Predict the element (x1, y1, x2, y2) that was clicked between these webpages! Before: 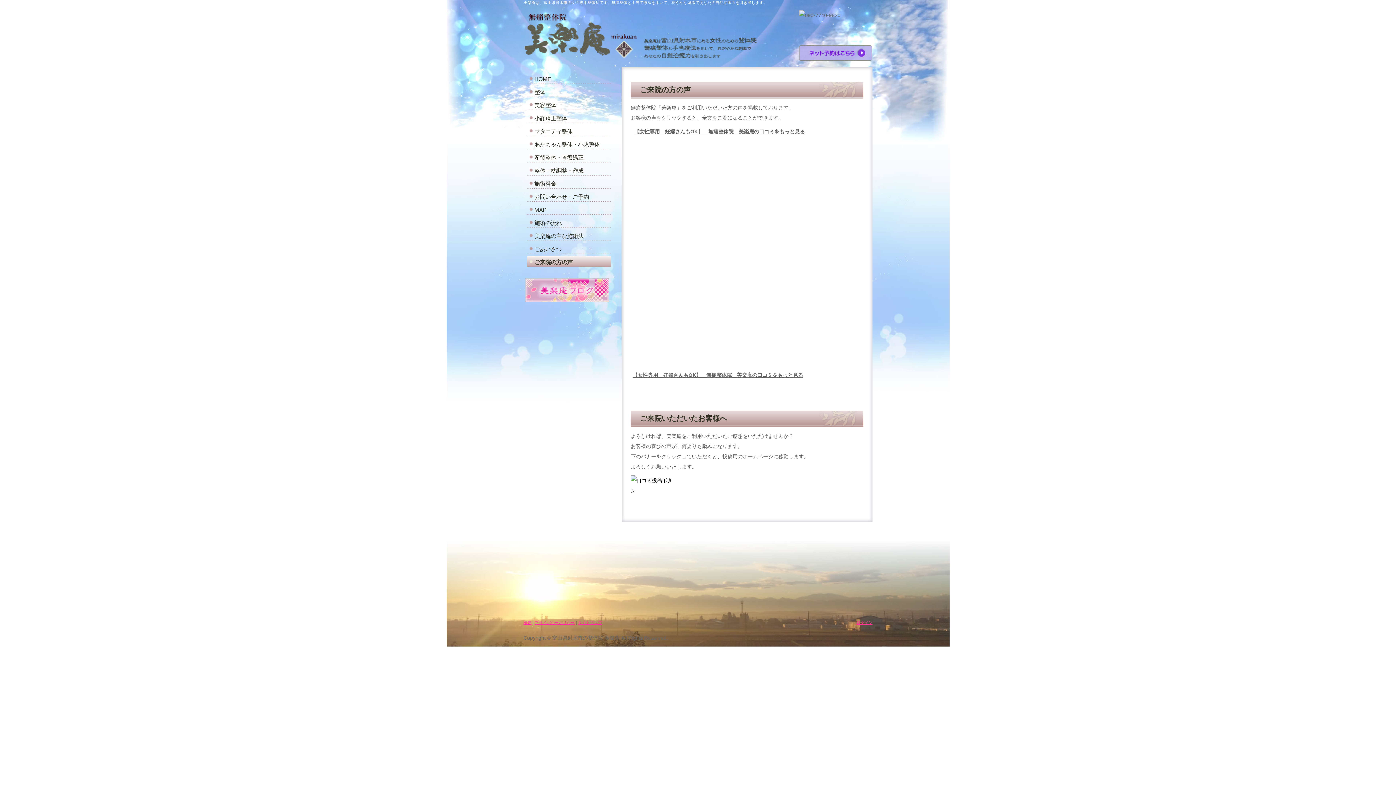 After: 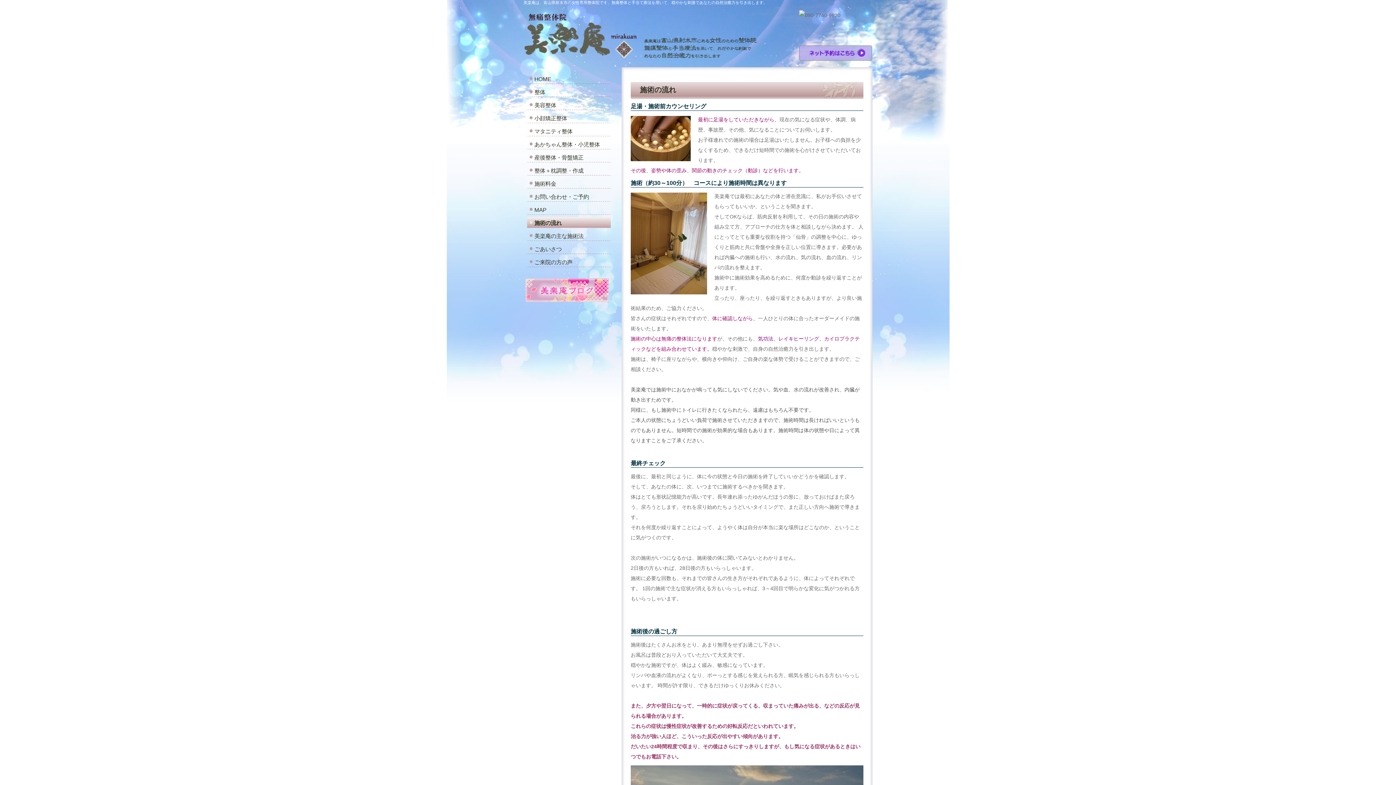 Action: bbox: (527, 217, 610, 230) label: 施術の流れ